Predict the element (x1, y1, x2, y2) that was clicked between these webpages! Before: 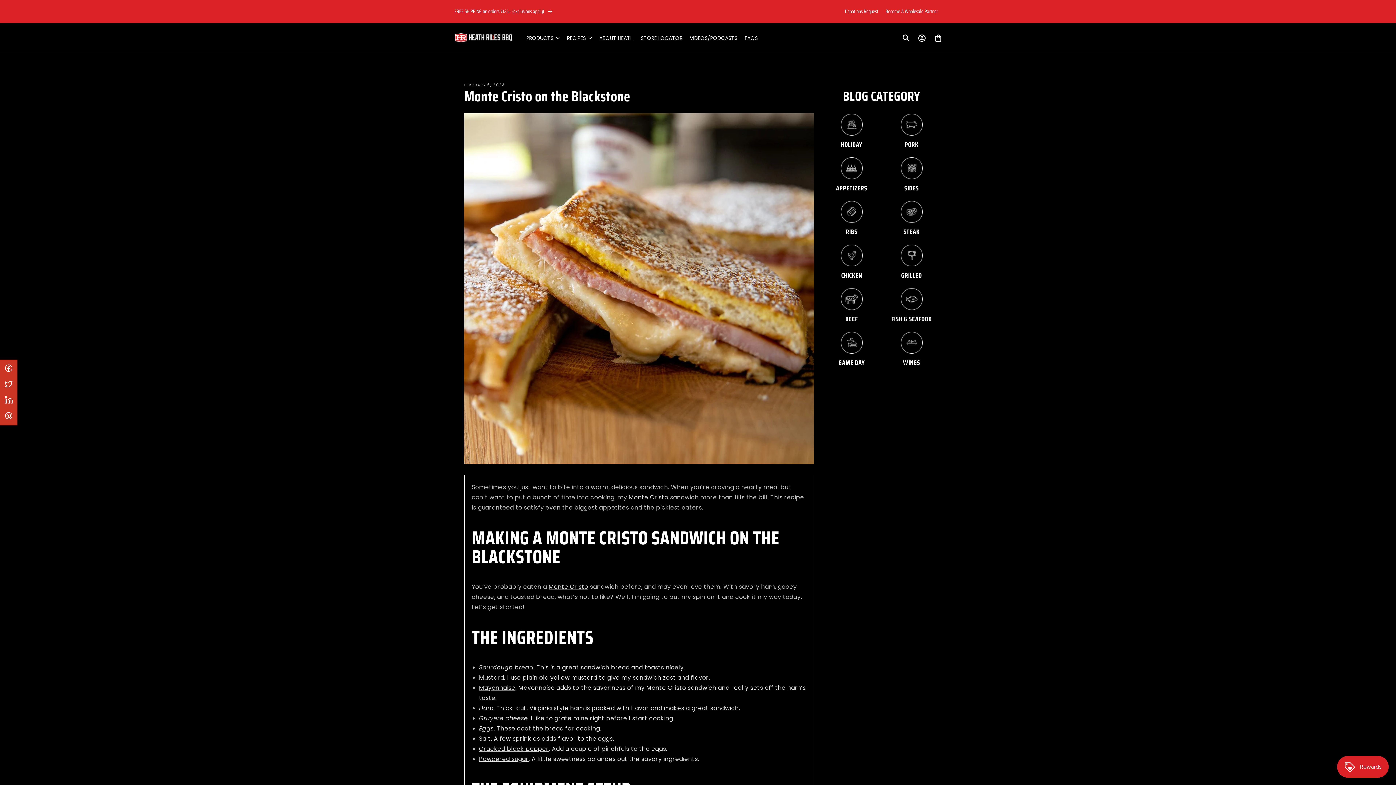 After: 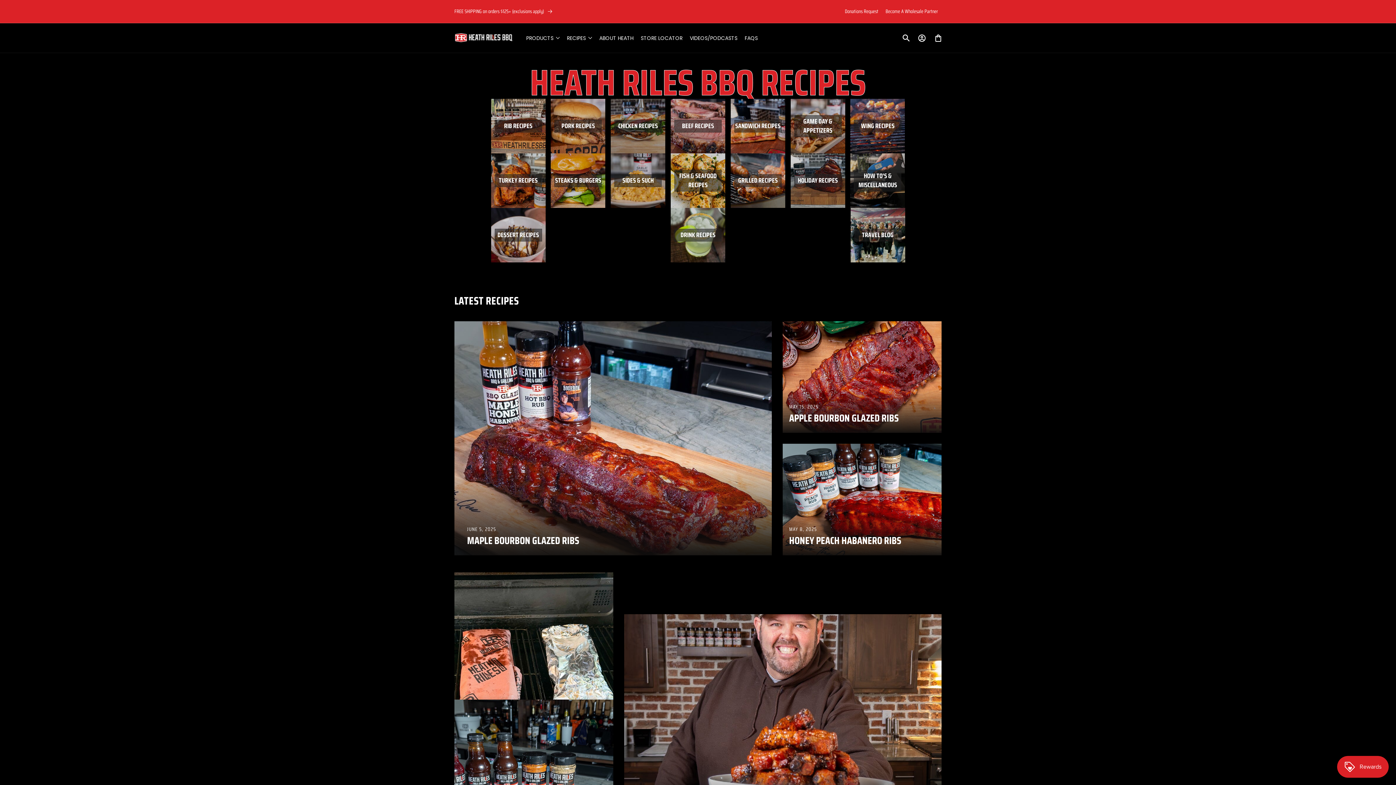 Action: label: RIBS bbox: (840, 202, 862, 238)